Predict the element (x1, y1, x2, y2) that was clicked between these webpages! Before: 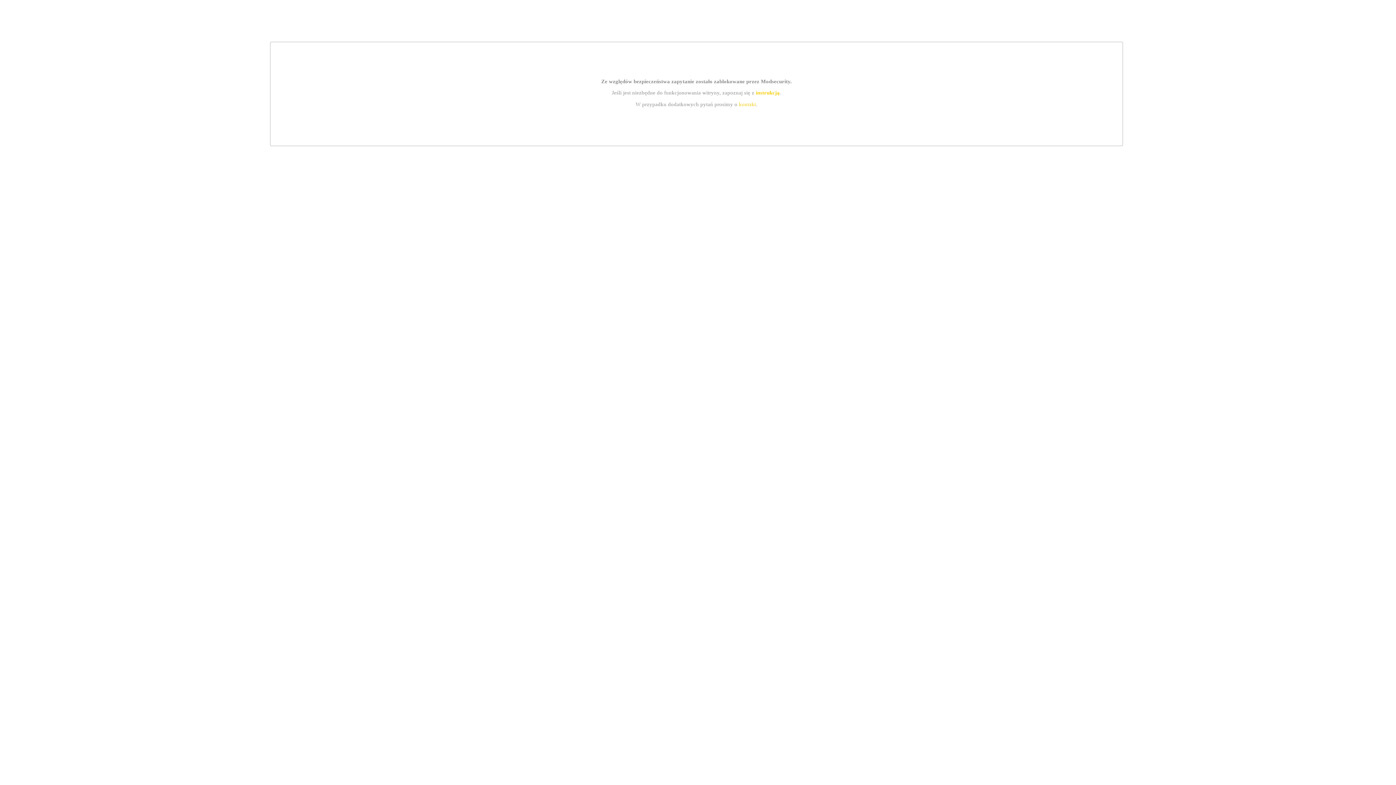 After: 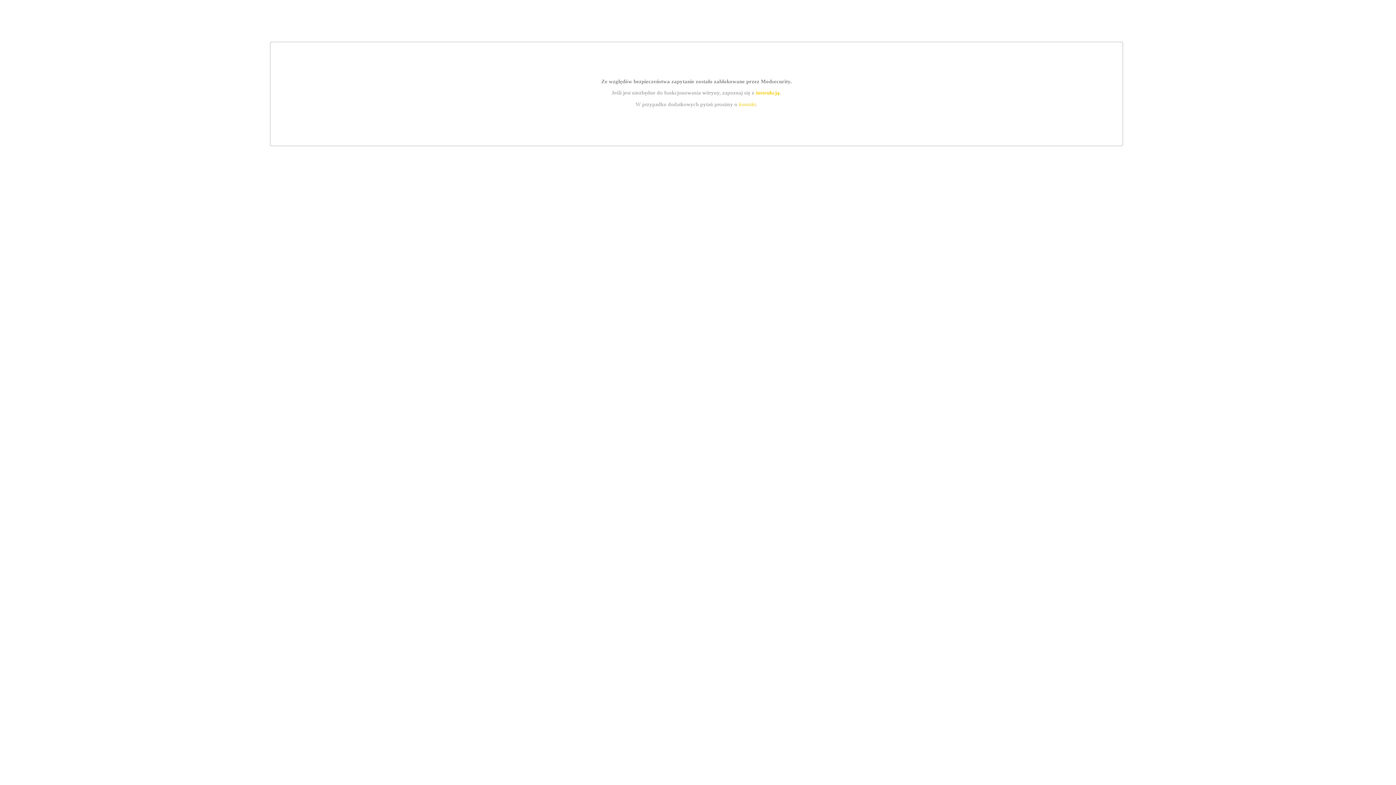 Action: bbox: (755, 89, 779, 95) label: instrukcją